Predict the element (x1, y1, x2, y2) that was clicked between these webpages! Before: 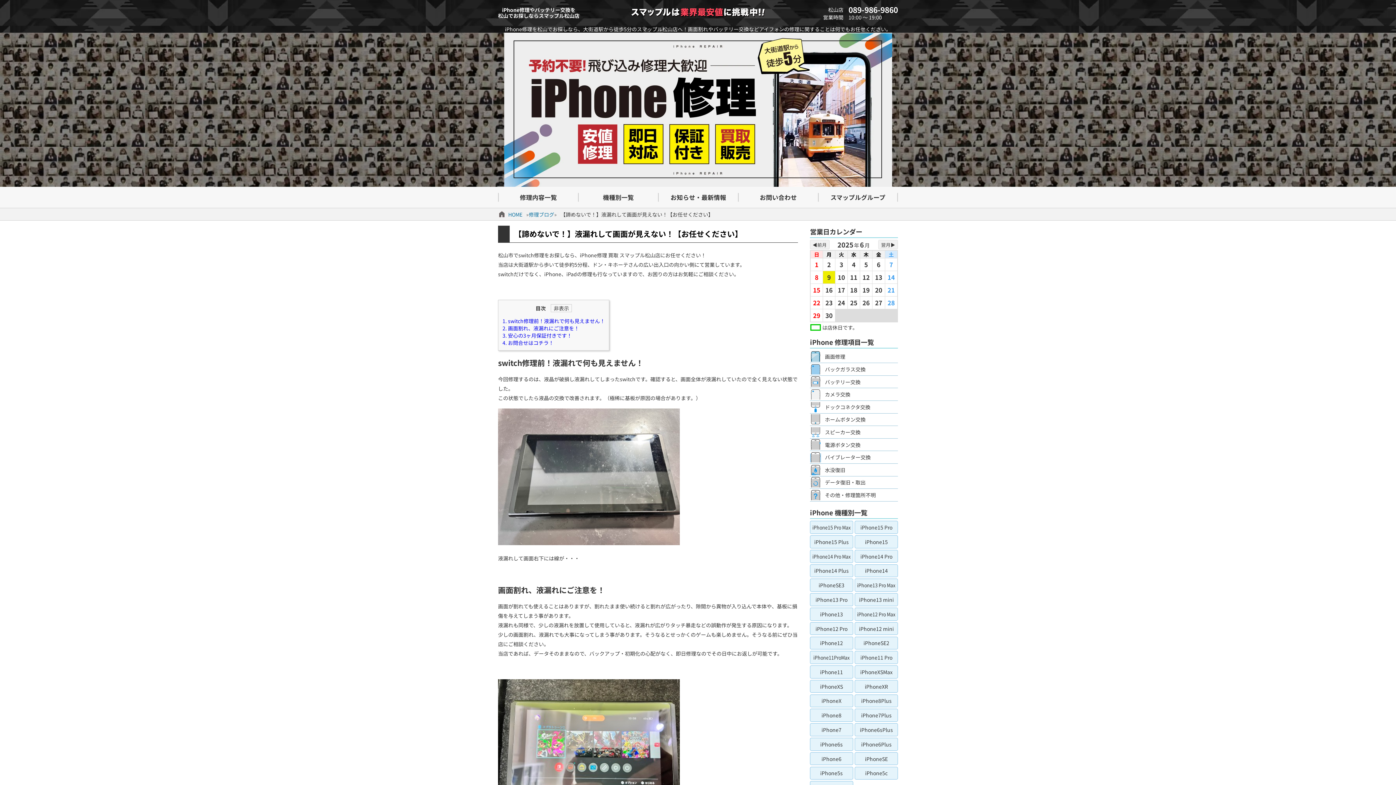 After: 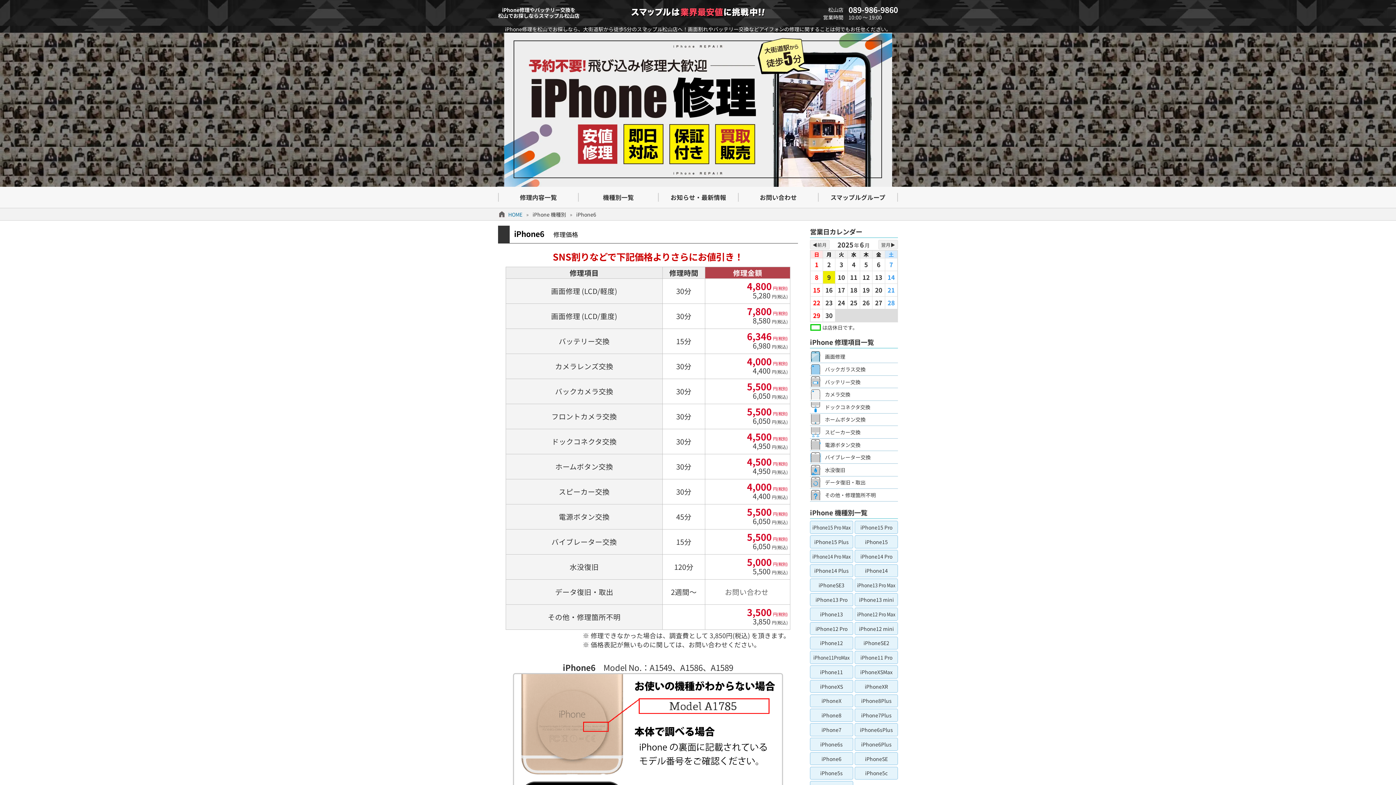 Action: bbox: (810, 752, 853, 765) label: iPhone6